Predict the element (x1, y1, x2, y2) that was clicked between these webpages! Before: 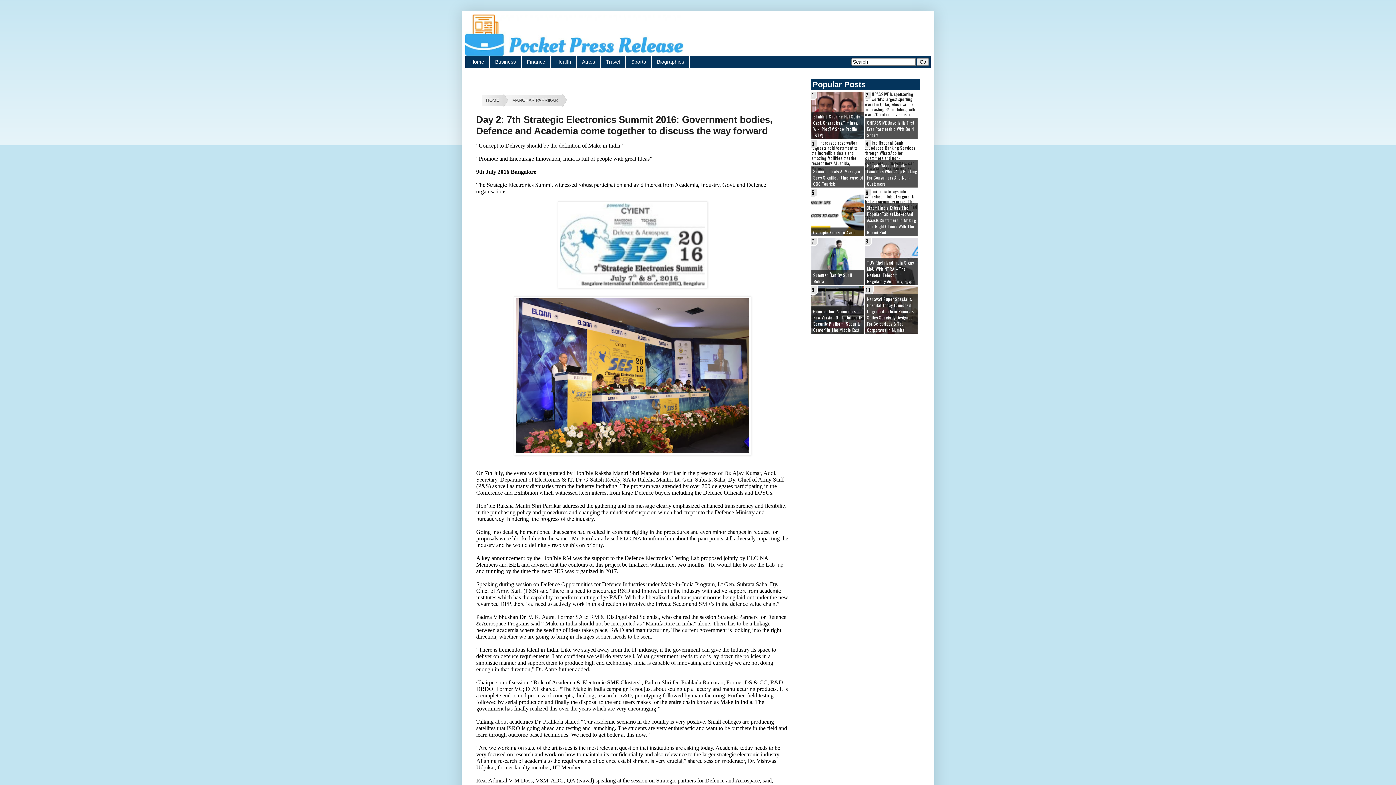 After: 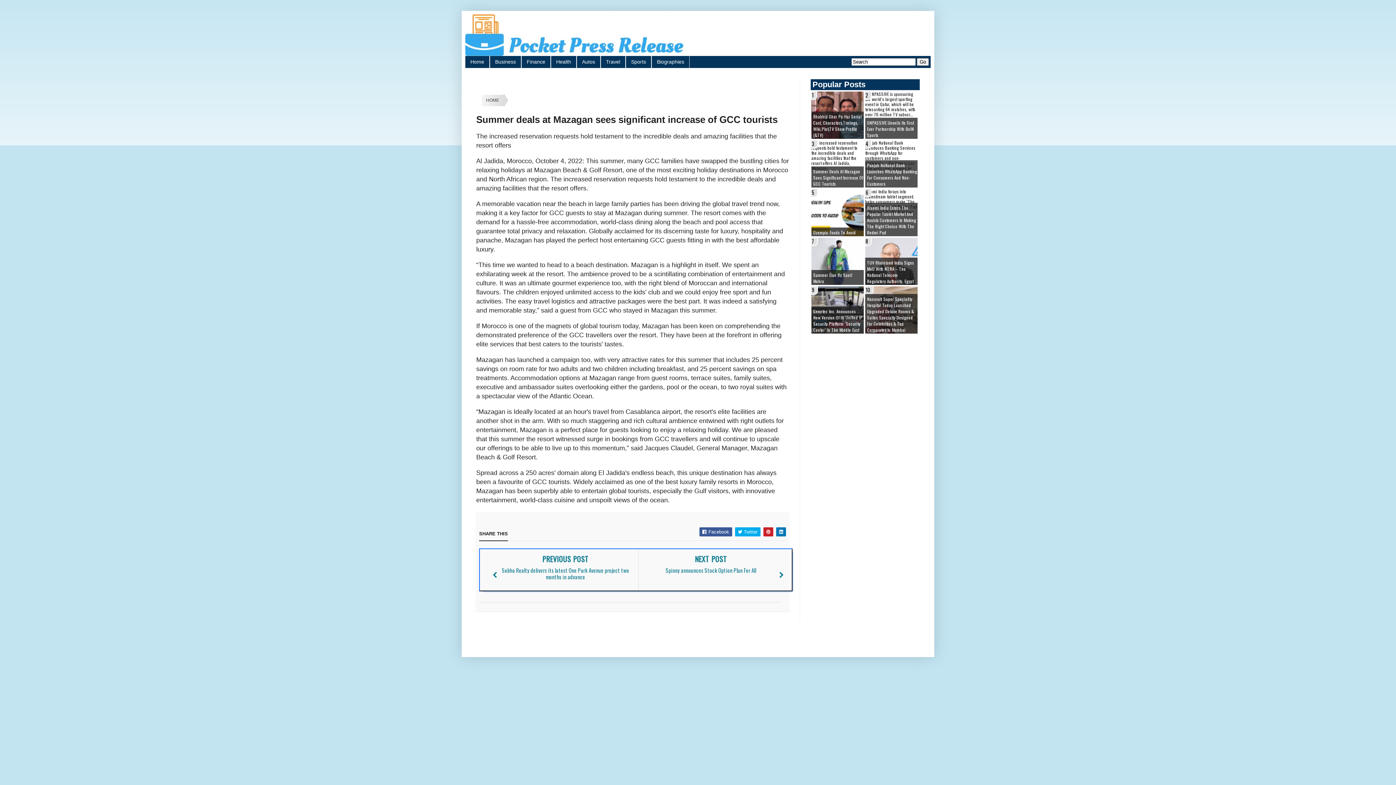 Action: bbox: (811, 166, 864, 187) label: Summer Deals At Mazagan Sees Significant Increase Of GCC Tourists